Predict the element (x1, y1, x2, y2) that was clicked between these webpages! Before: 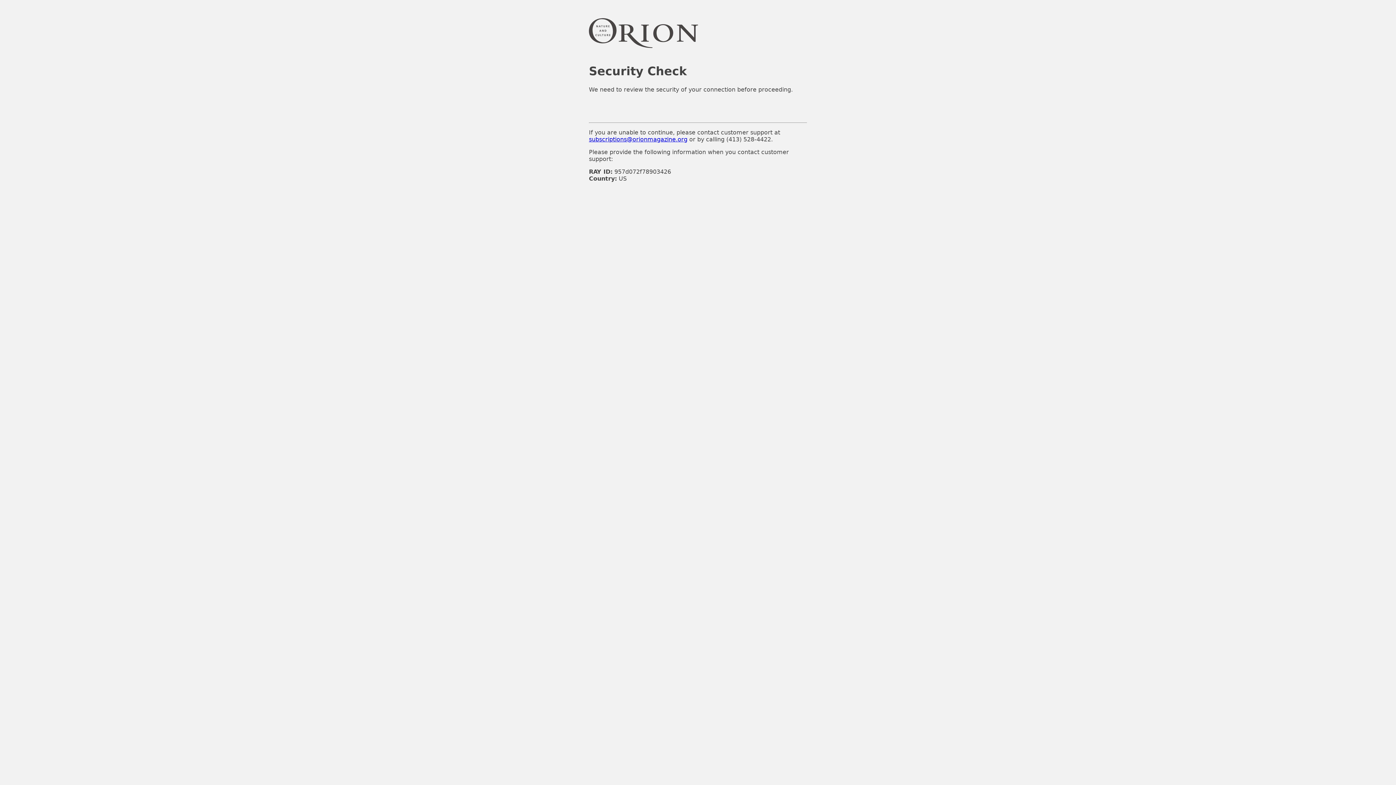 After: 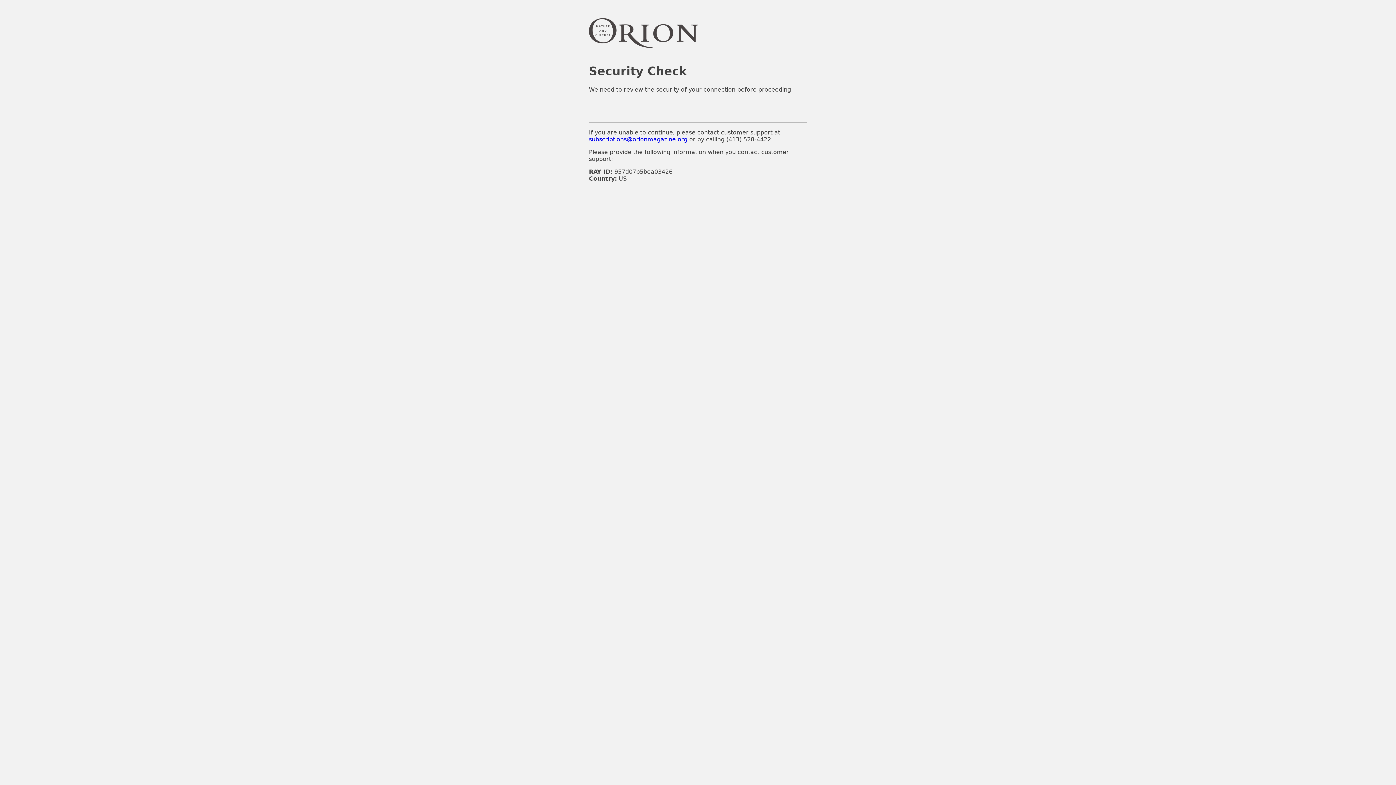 Action: label: subscriptions@orionmagazine.org bbox: (589, 135, 687, 142)